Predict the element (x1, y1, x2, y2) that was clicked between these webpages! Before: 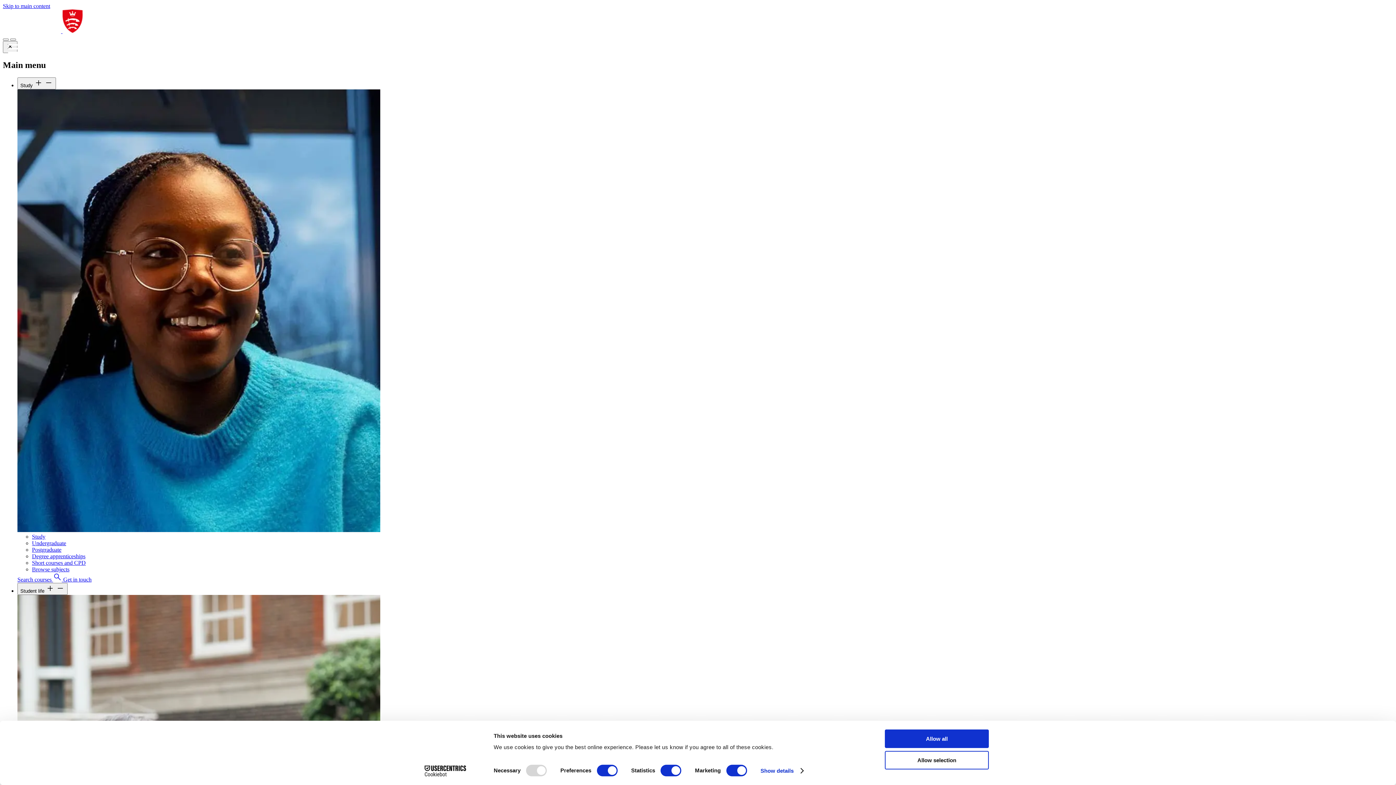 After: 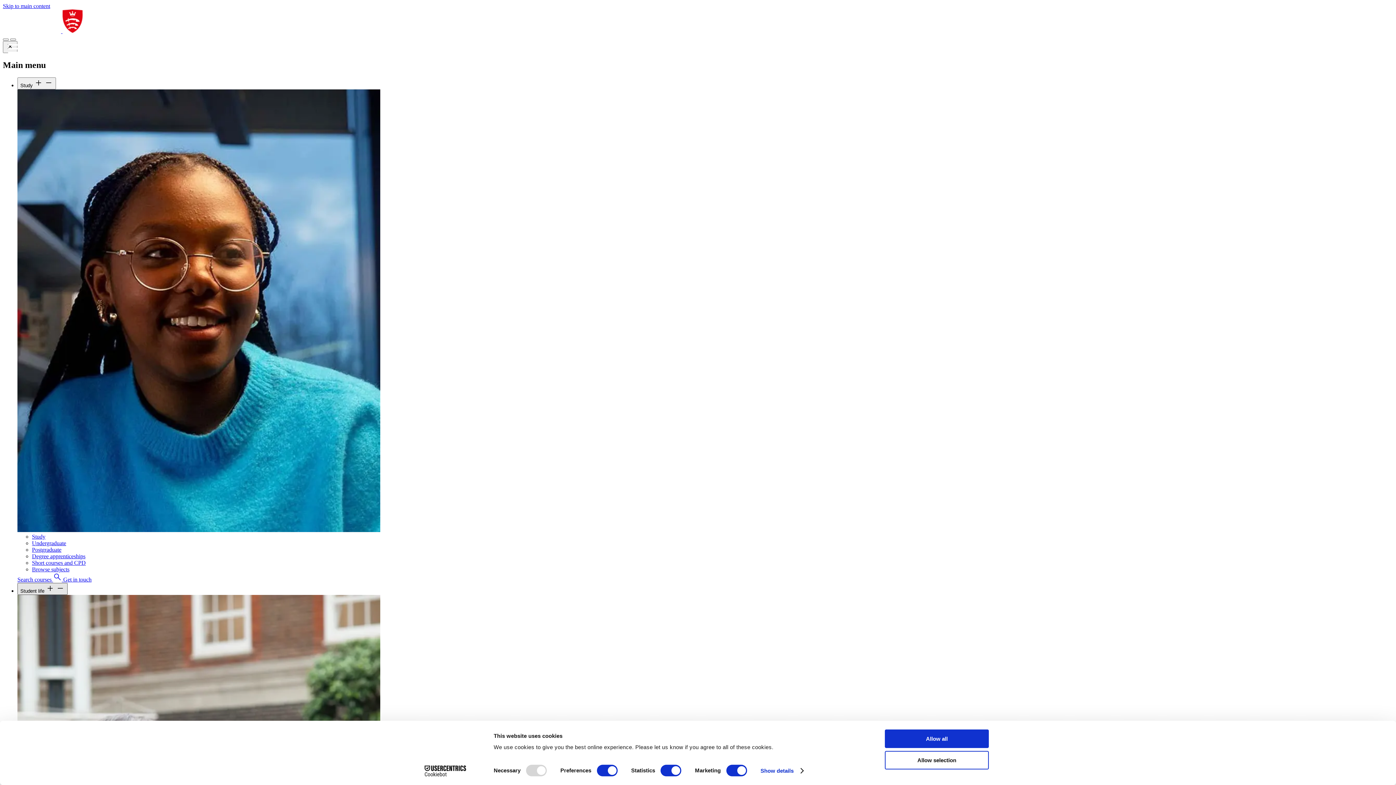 Action: bbox: (17, 583, 67, 595) label: Student life add remove